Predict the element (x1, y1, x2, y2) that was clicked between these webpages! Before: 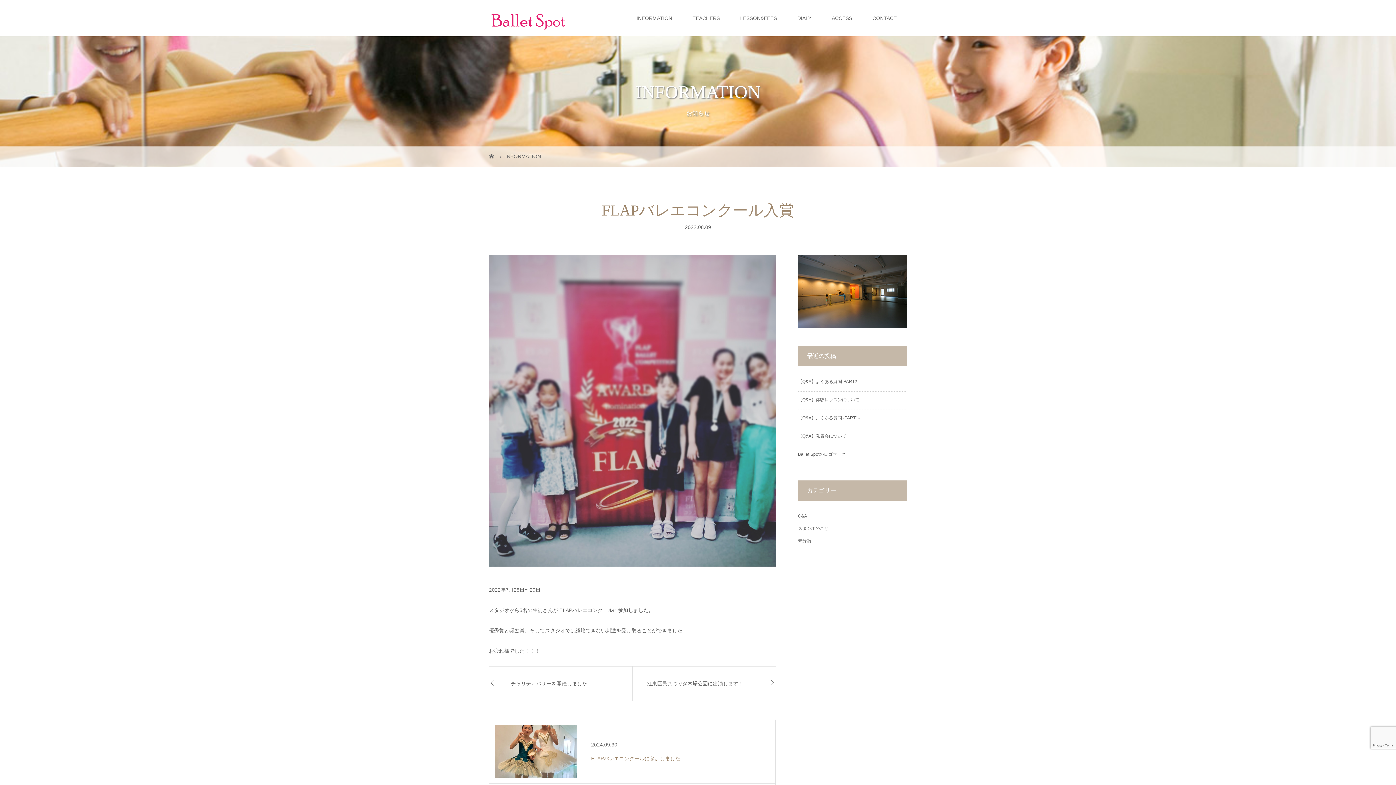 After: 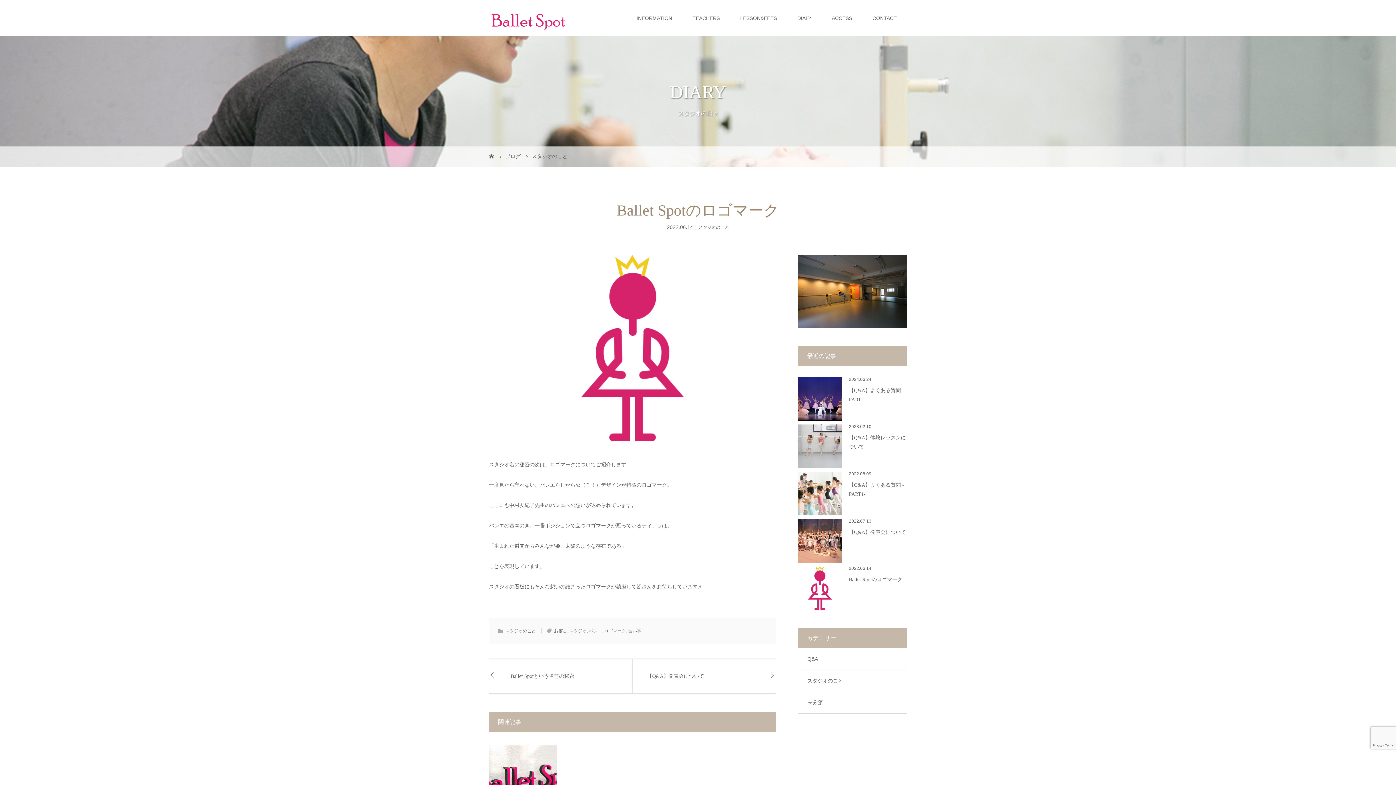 Action: bbox: (798, 451, 845, 457) label: Ballet Spotのロゴマーク